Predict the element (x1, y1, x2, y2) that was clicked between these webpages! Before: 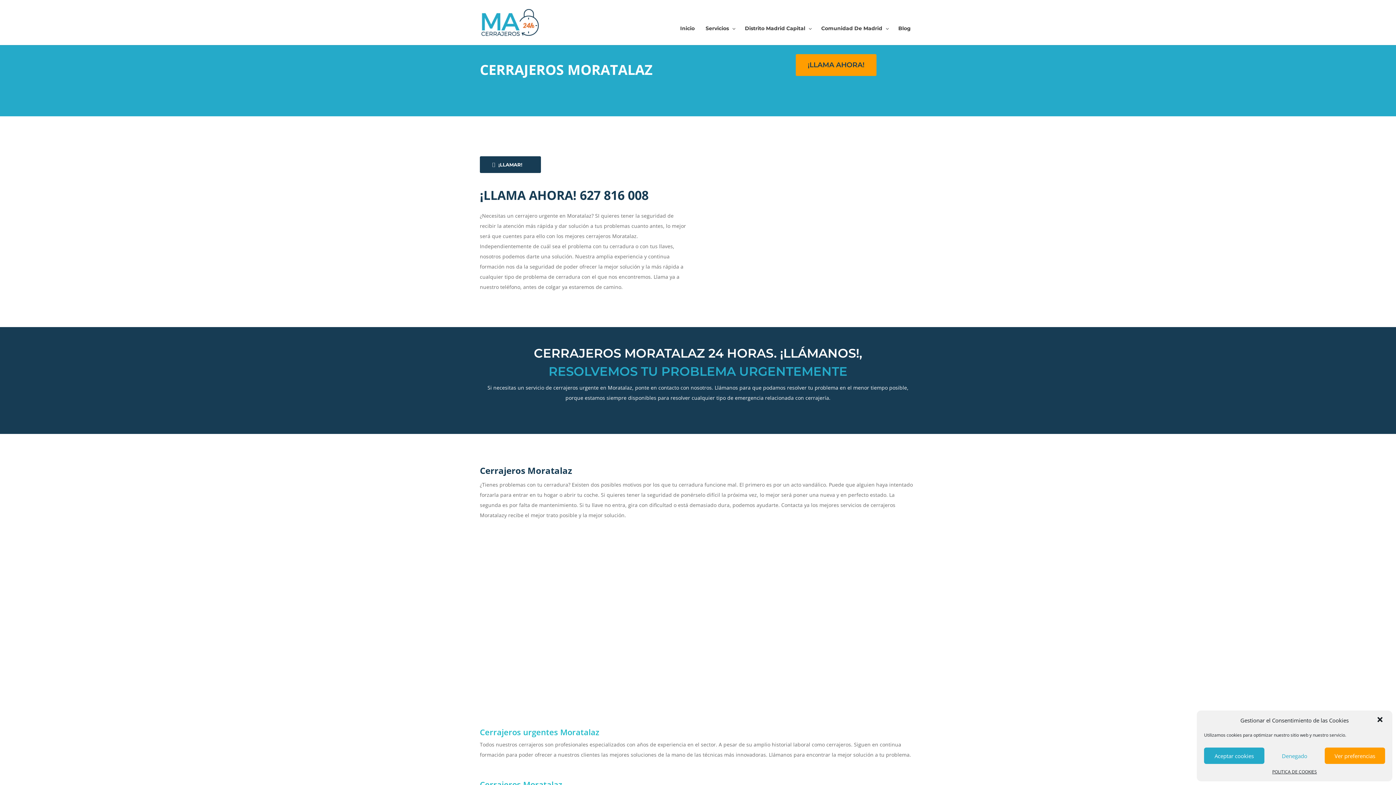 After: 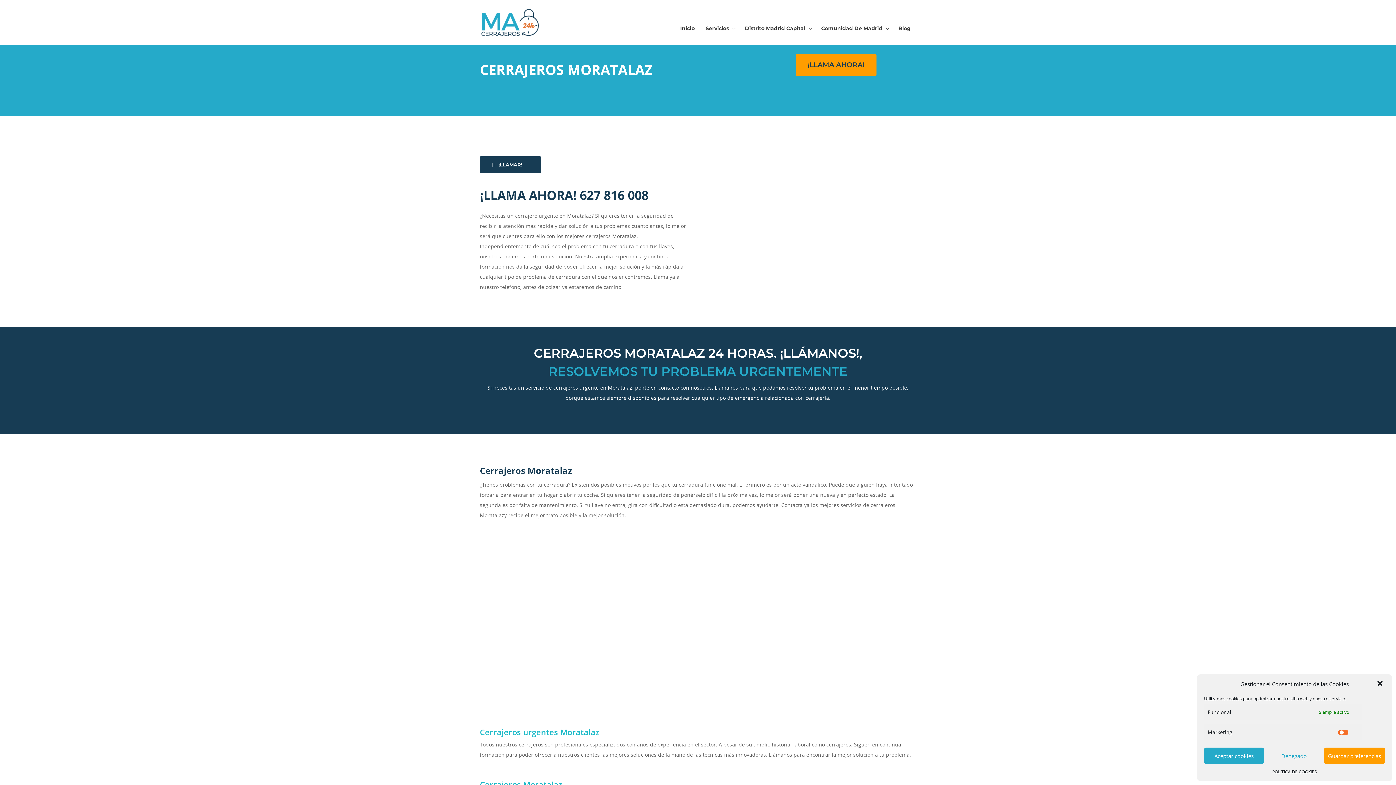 Action: label: Ver preferencias bbox: (1325, 748, 1385, 764)